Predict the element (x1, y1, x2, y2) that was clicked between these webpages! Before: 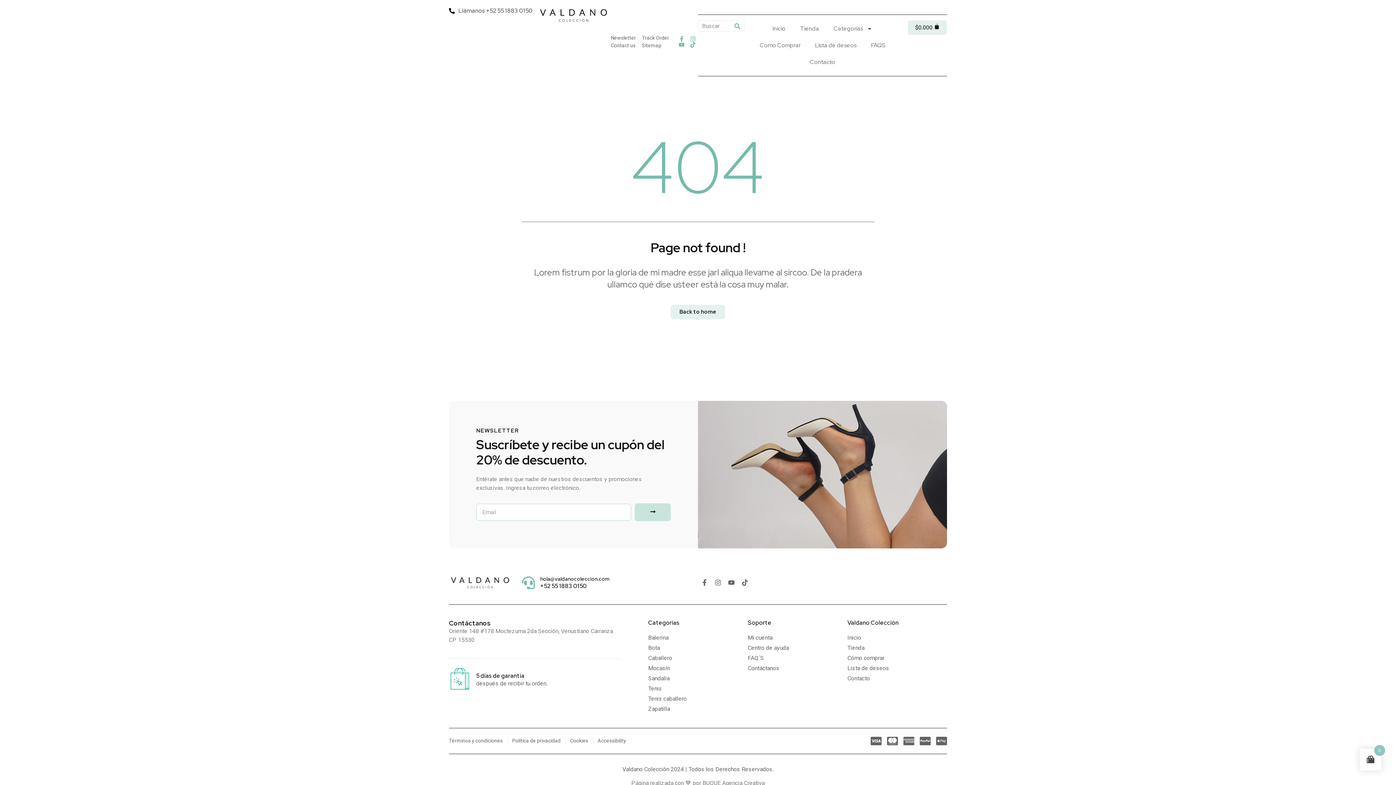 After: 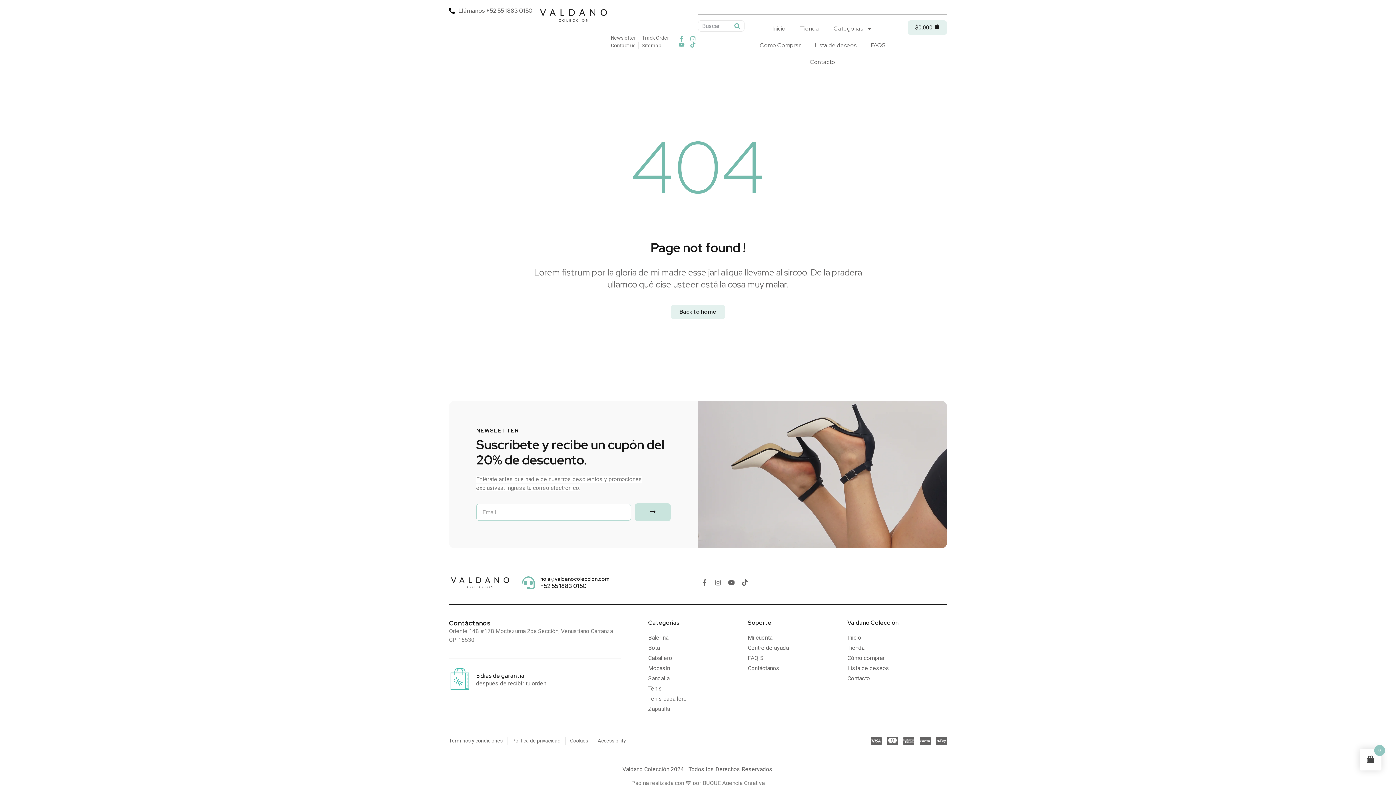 Action: label: Instagram bbox: (711, 576, 724, 589)